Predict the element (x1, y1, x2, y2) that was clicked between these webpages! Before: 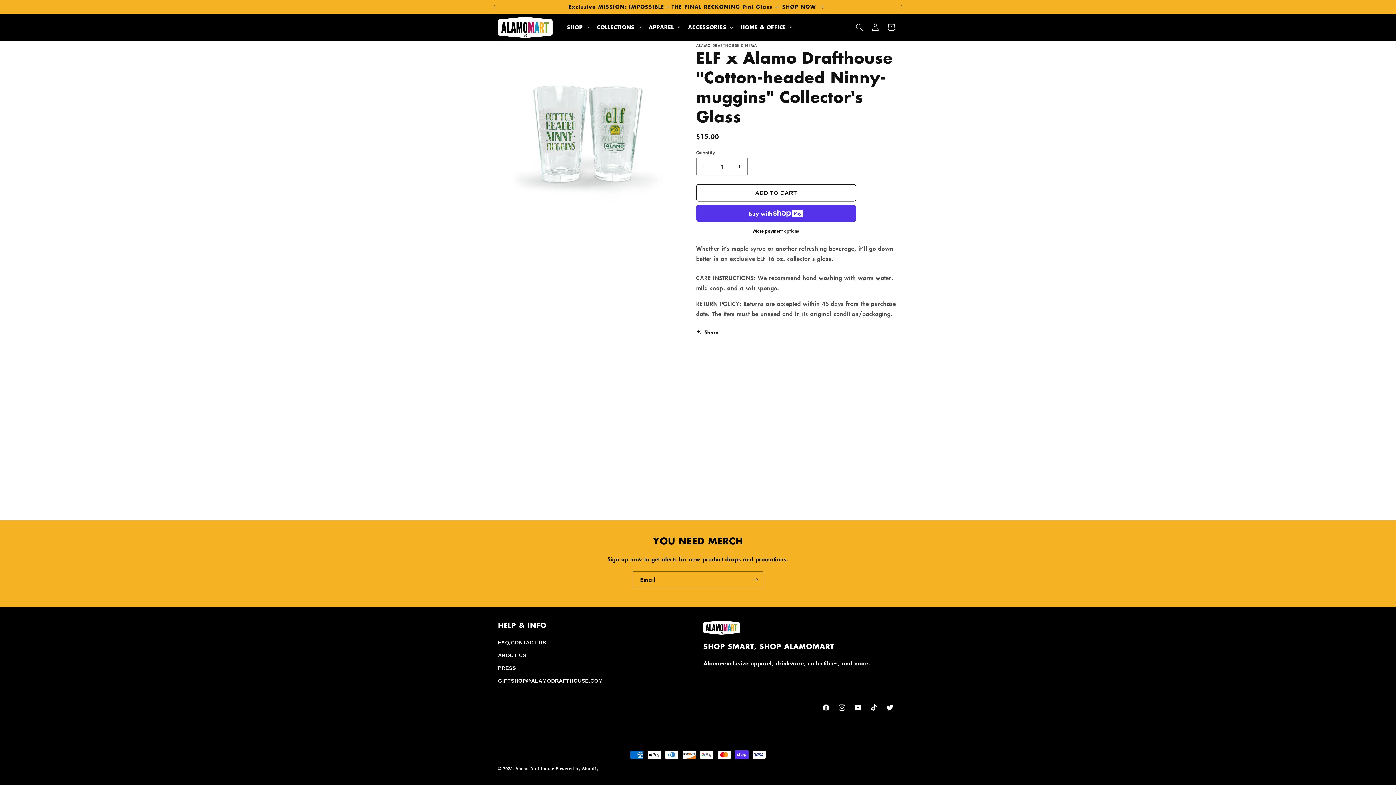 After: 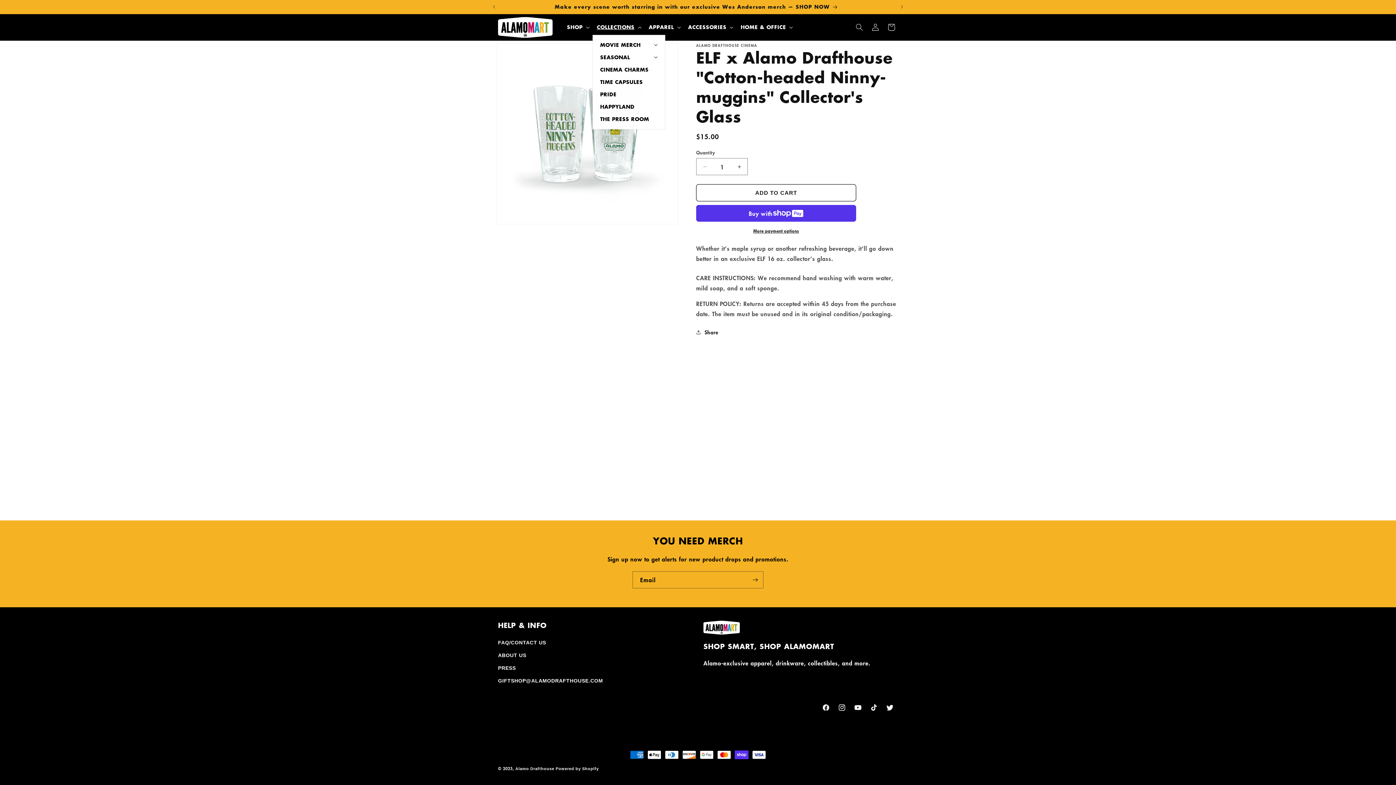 Action: bbox: (592, 19, 644, 34) label: COLLECTIONS